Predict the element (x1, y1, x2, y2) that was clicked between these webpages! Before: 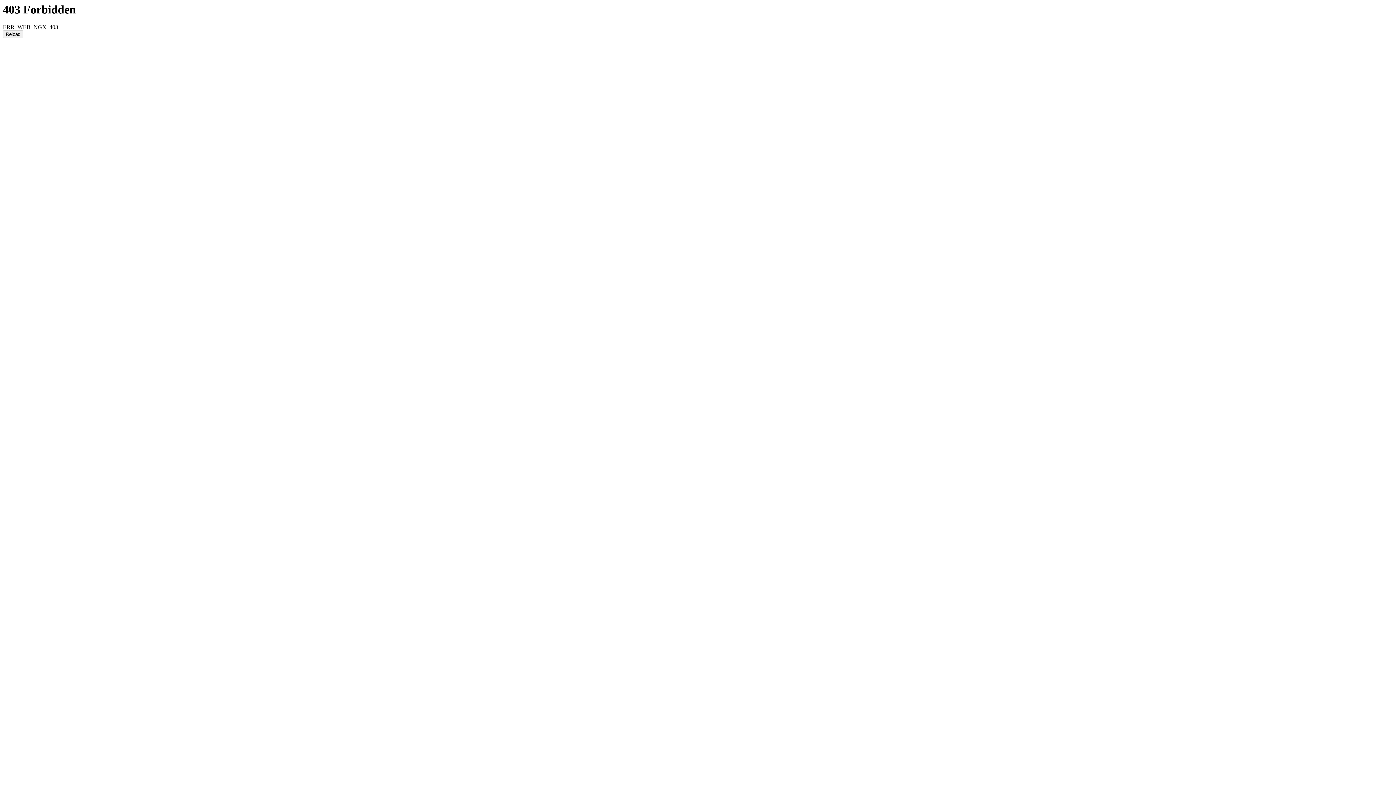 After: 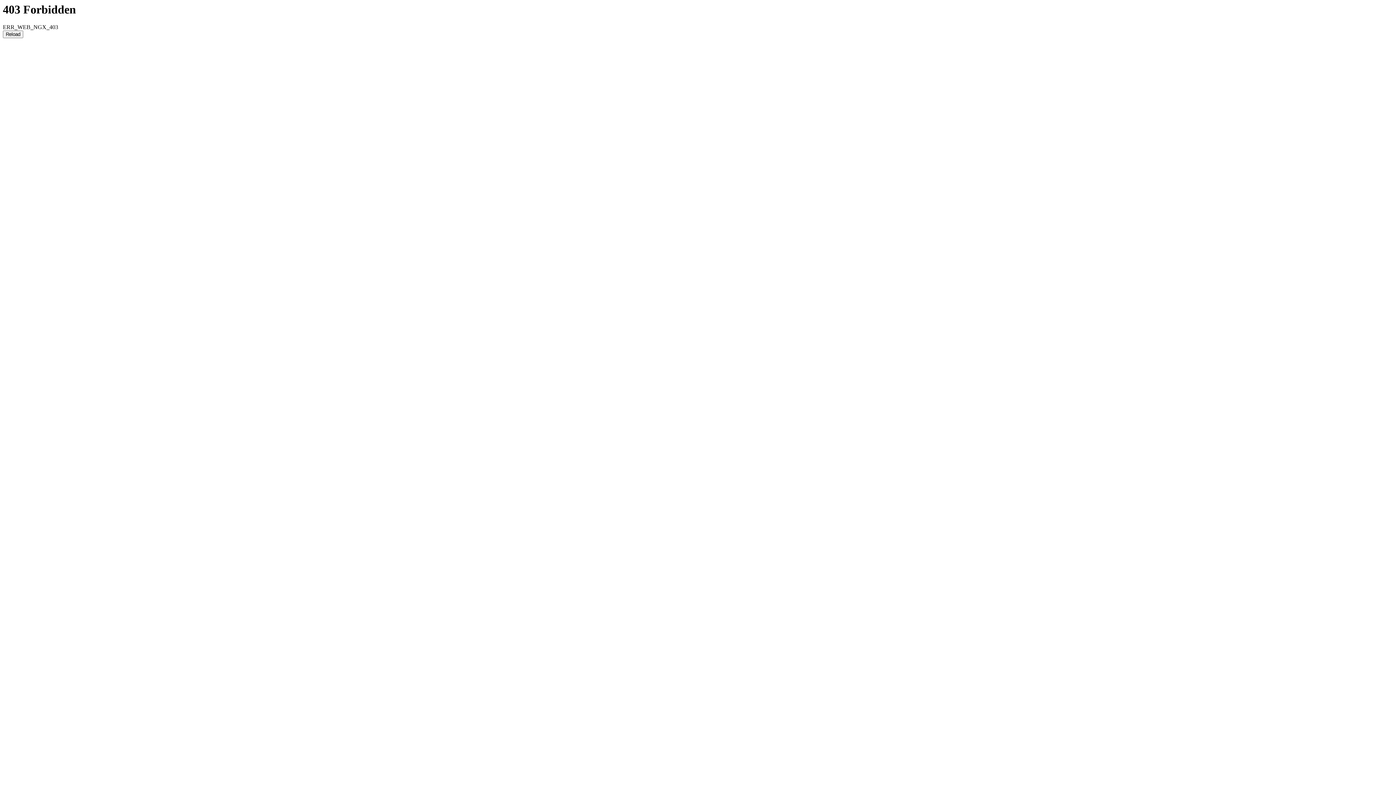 Action: bbox: (2, 30, 23, 38) label: Reload